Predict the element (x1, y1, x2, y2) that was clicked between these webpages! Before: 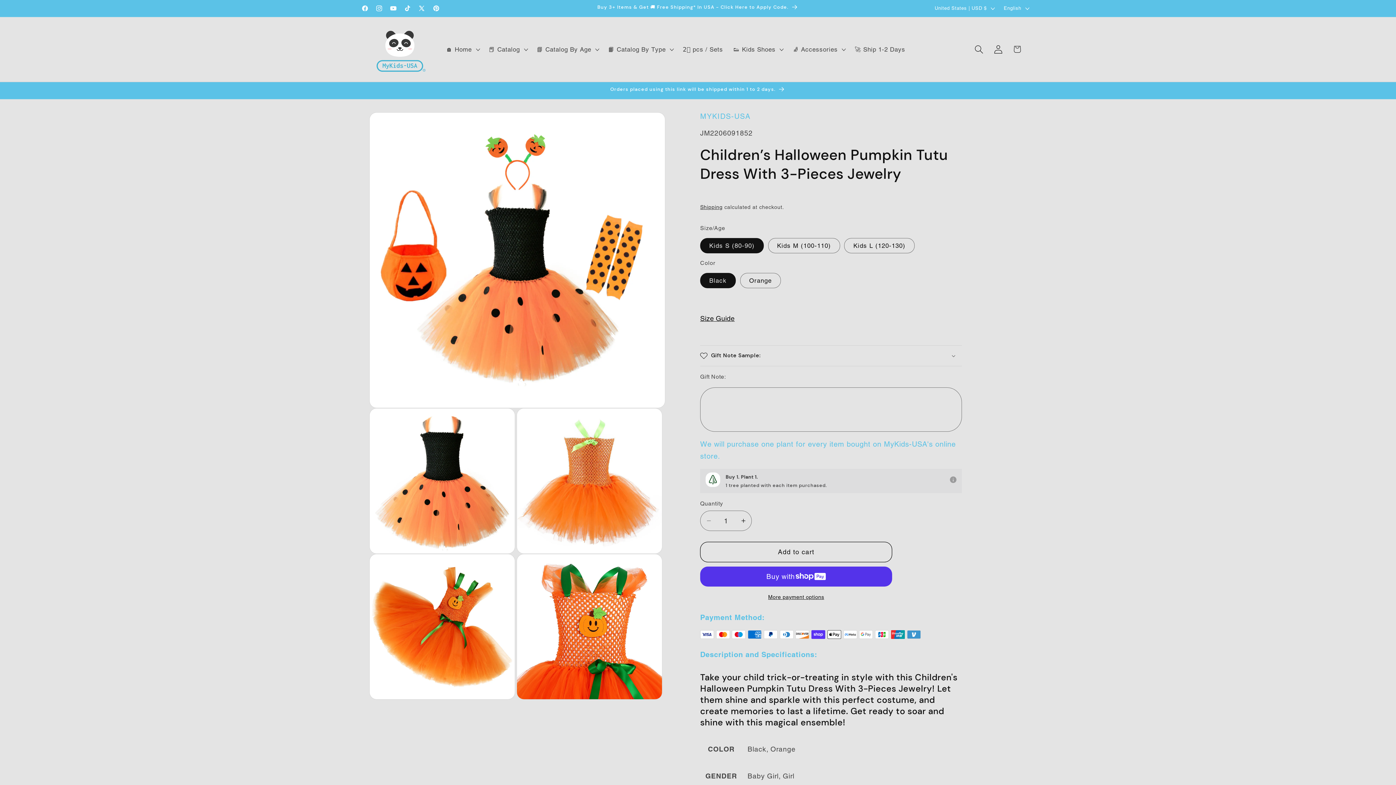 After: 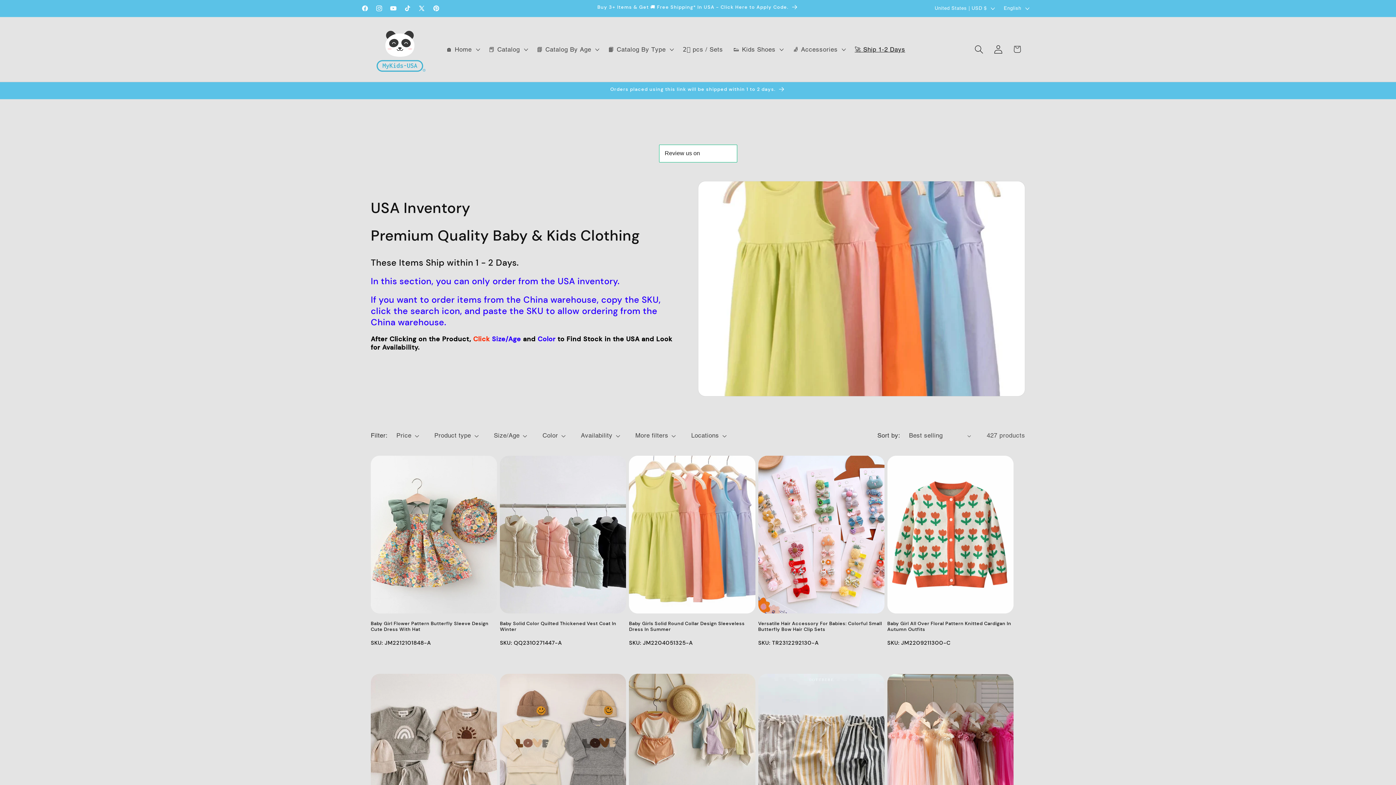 Action: bbox: (363, 82, 1033, 98) label: Orders placed using this link will be shipped within 1 to 2 days.